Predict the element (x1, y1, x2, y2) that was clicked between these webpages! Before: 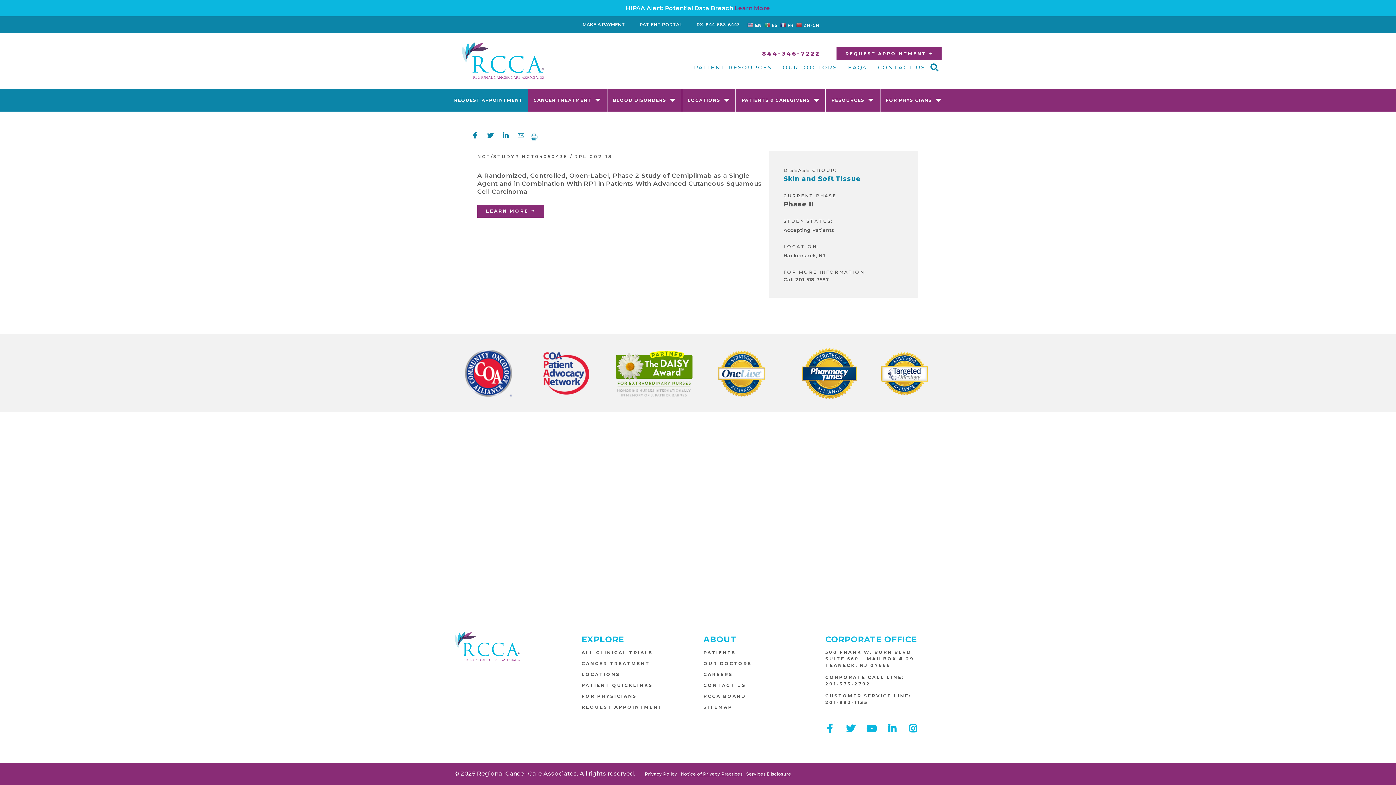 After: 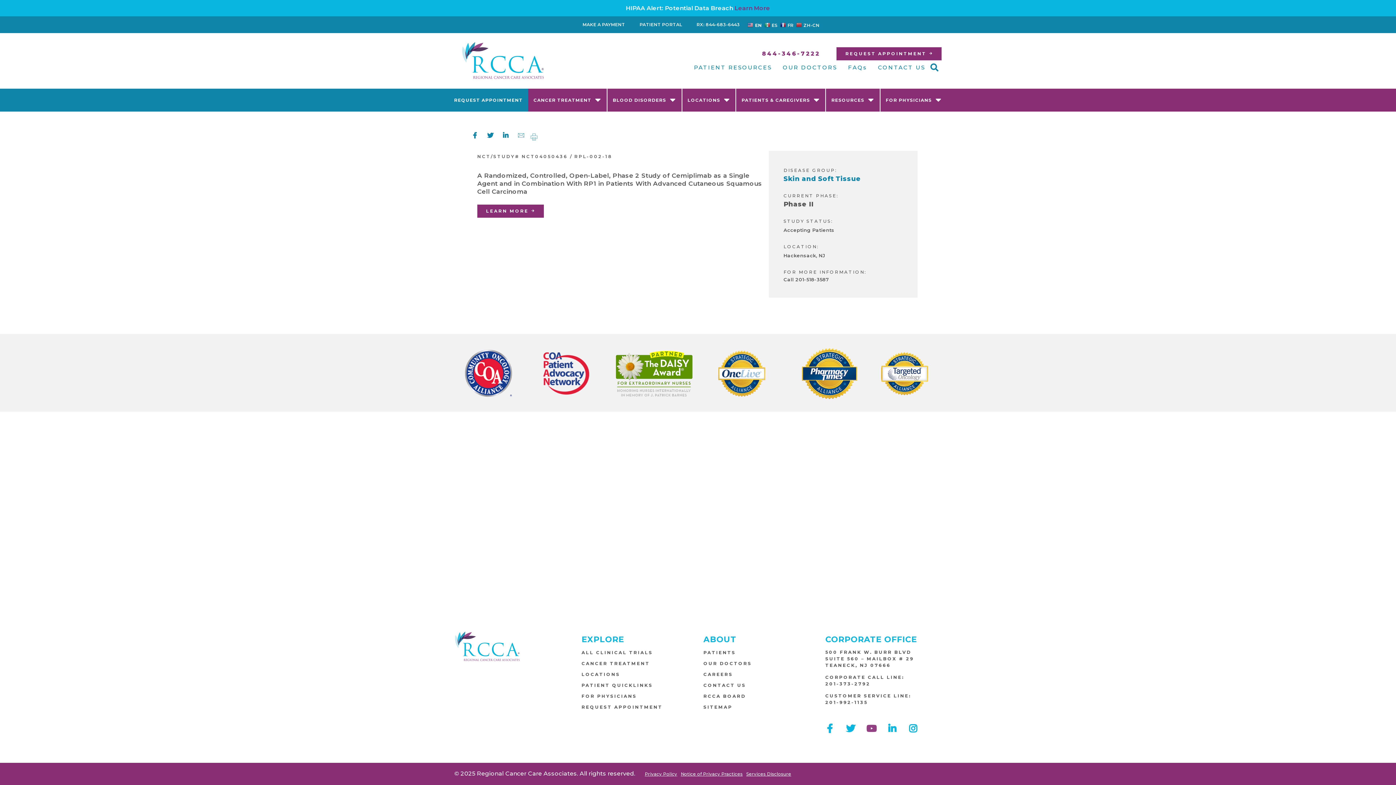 Action: bbox: (867, 724, 876, 733) label: Youtube